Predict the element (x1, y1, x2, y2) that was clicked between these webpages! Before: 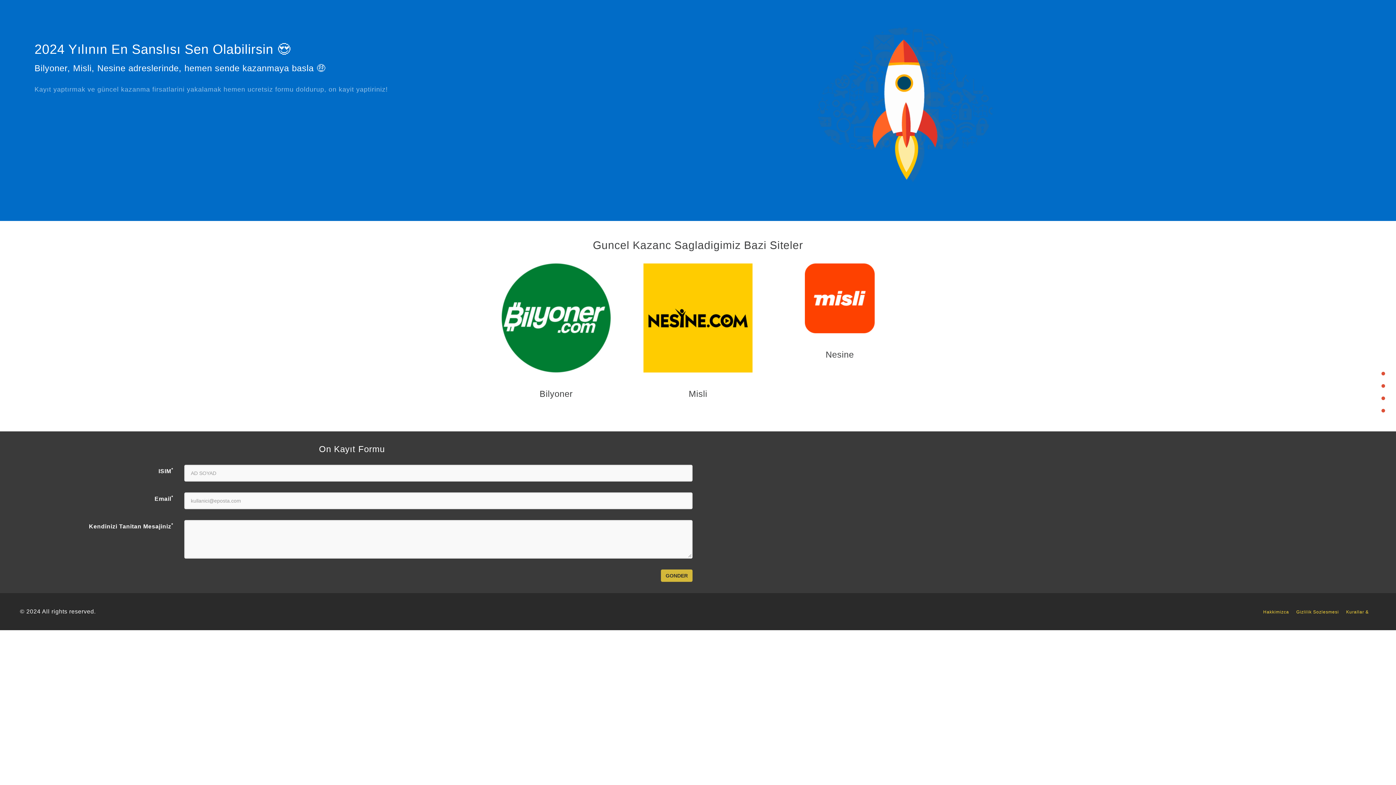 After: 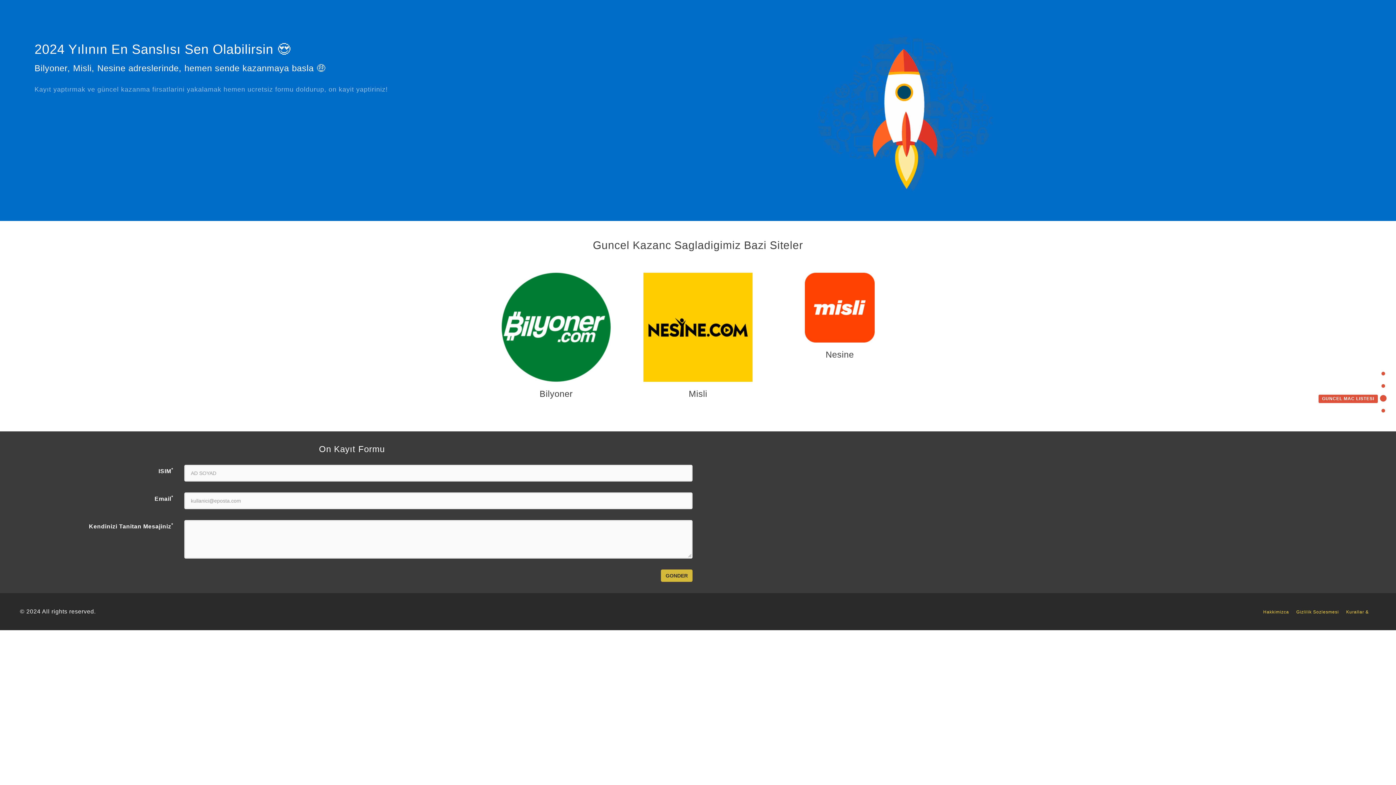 Action: bbox: (1318, 395, 1385, 401) label: GUNCEL MAC LISTESI